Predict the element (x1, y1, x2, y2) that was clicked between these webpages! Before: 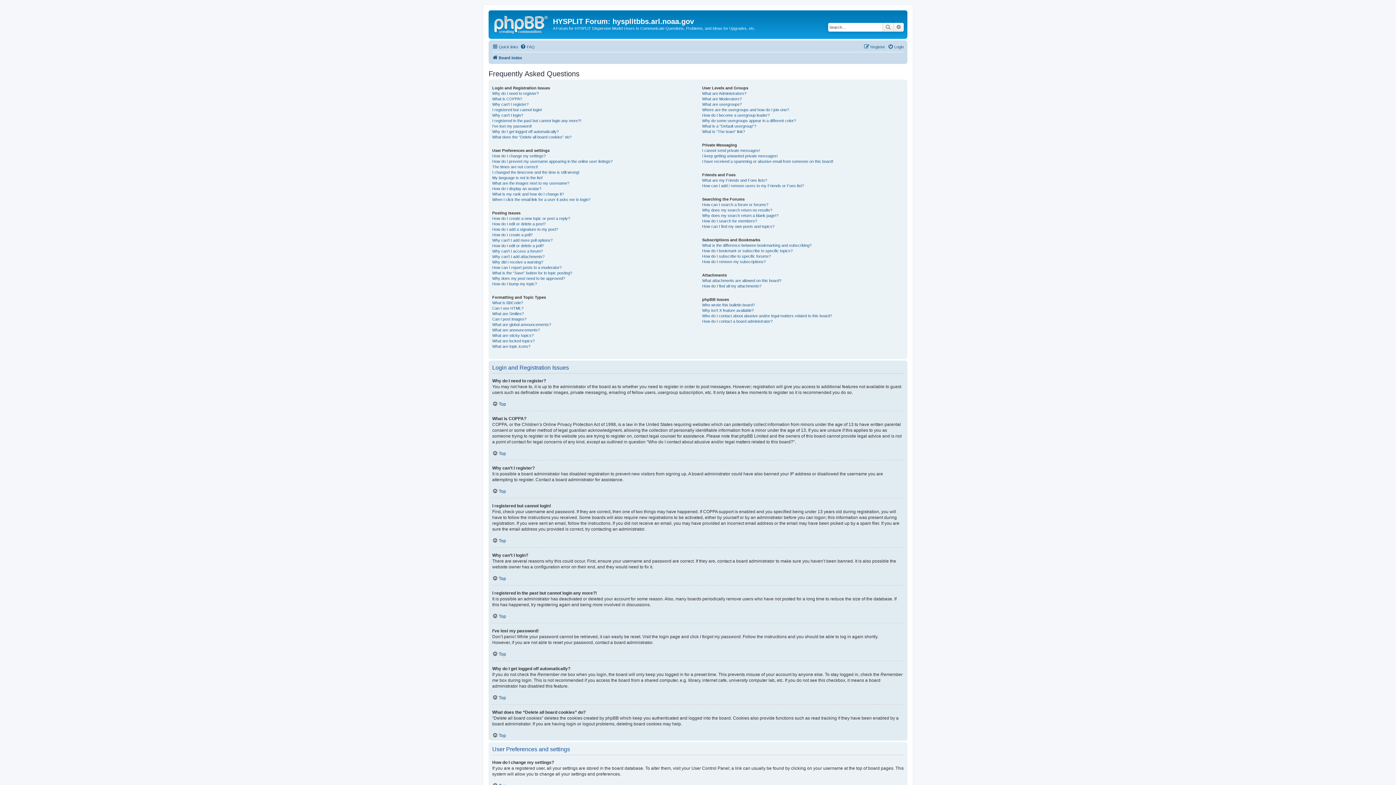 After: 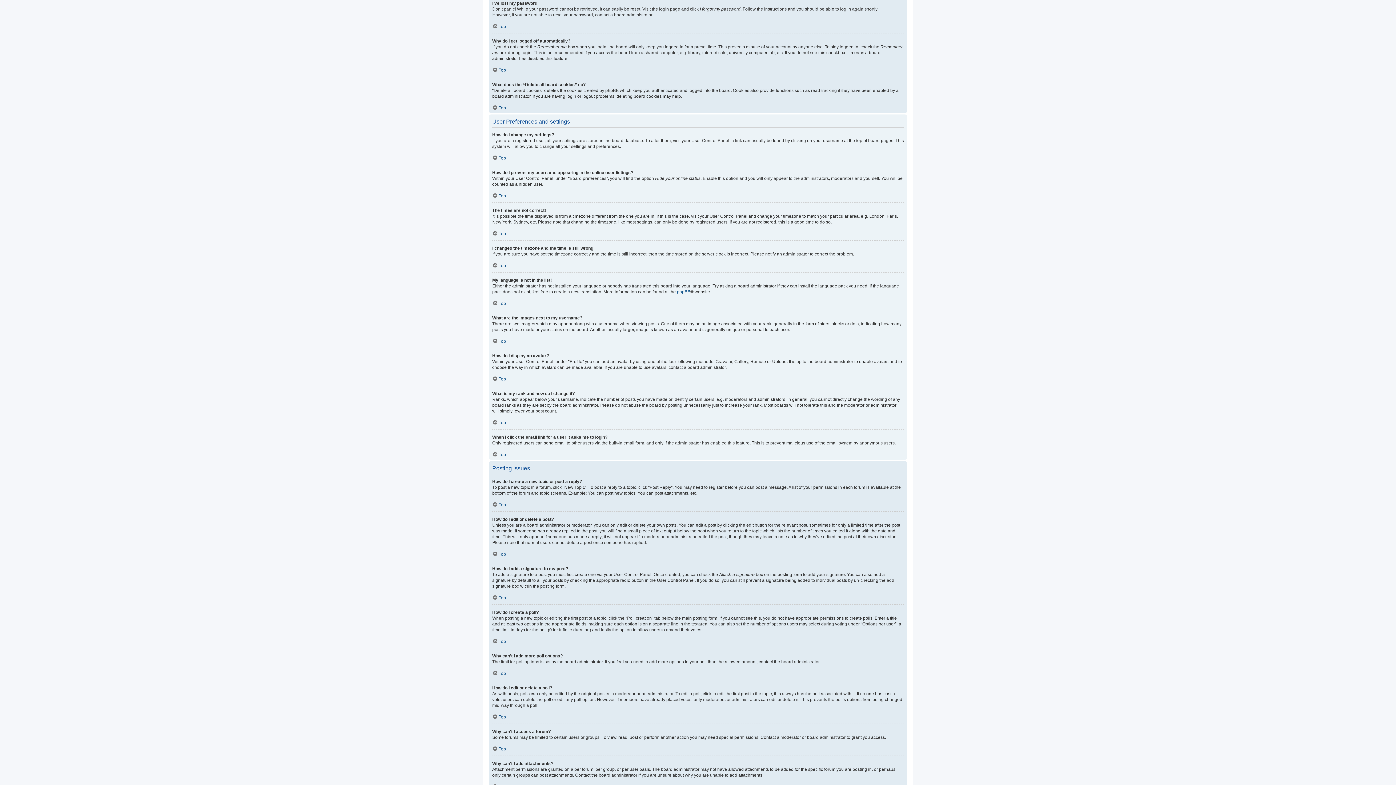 Action: bbox: (492, 123, 532, 128) label: I’ve lost my password!